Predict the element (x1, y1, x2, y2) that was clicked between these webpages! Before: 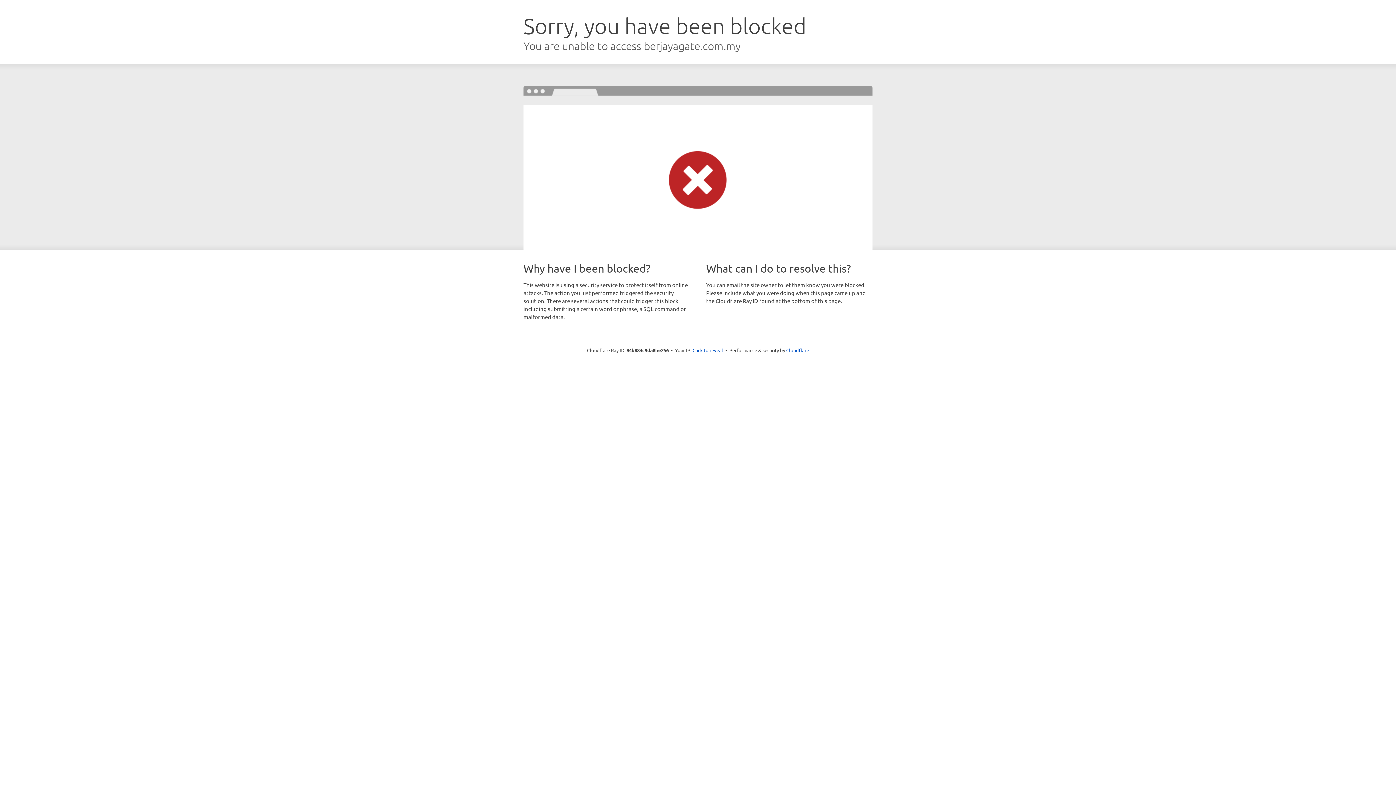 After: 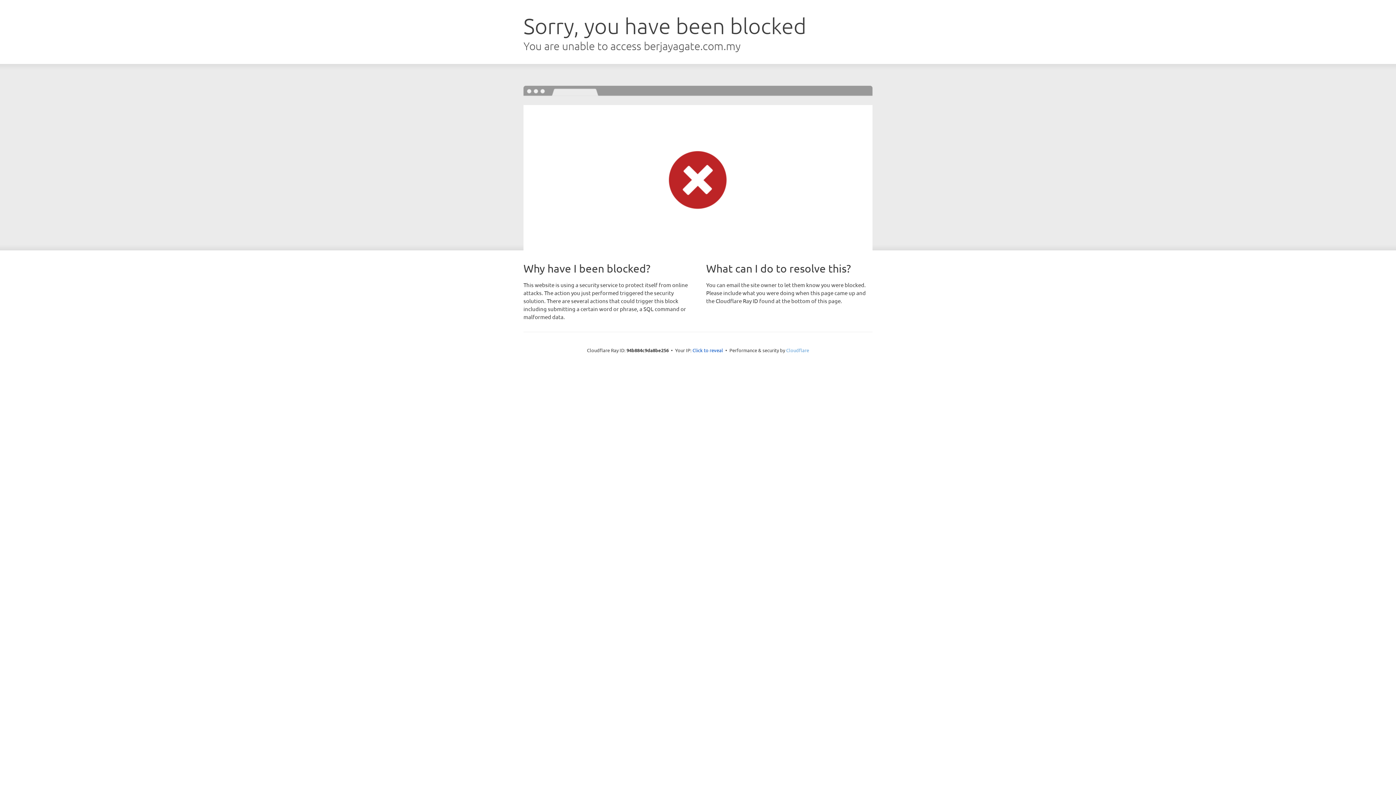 Action: label: Cloudflare bbox: (786, 347, 809, 353)